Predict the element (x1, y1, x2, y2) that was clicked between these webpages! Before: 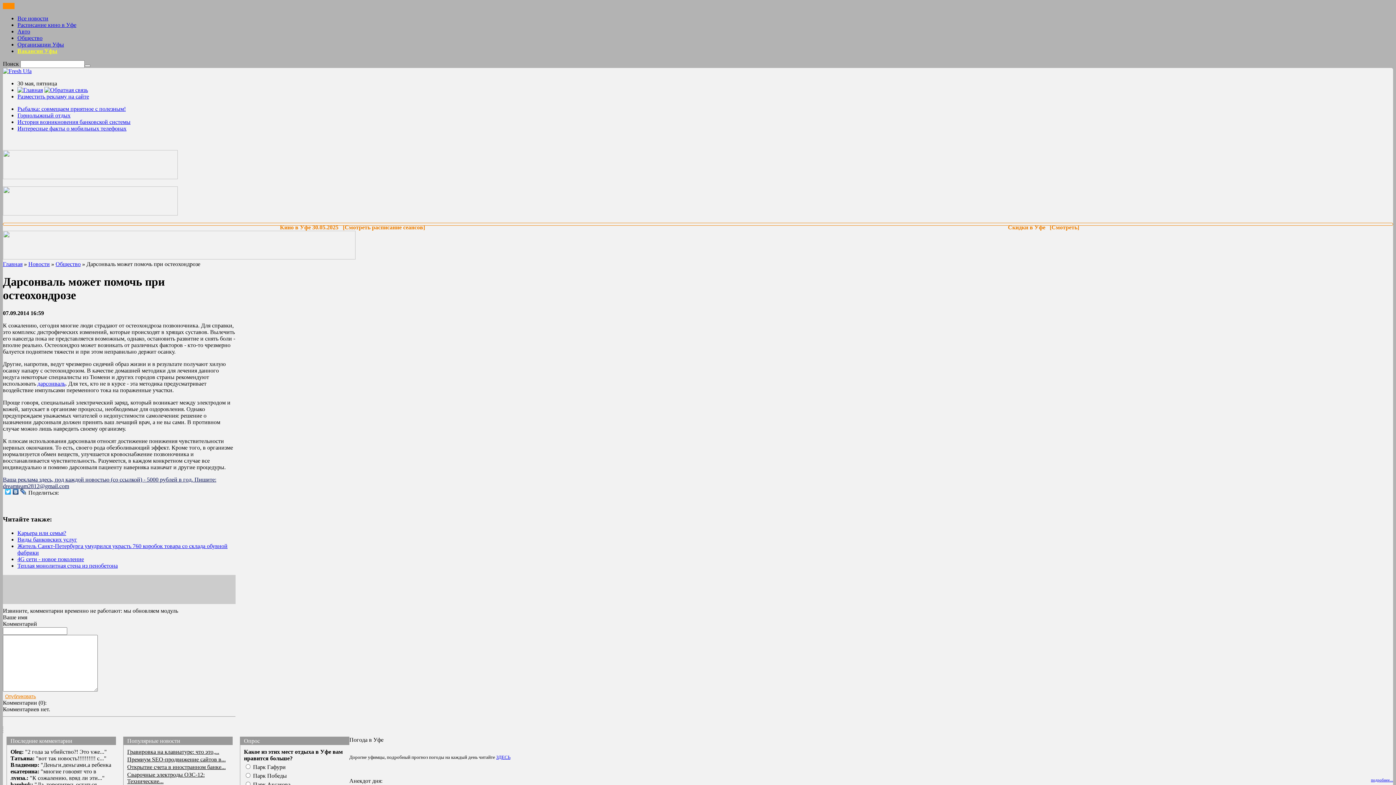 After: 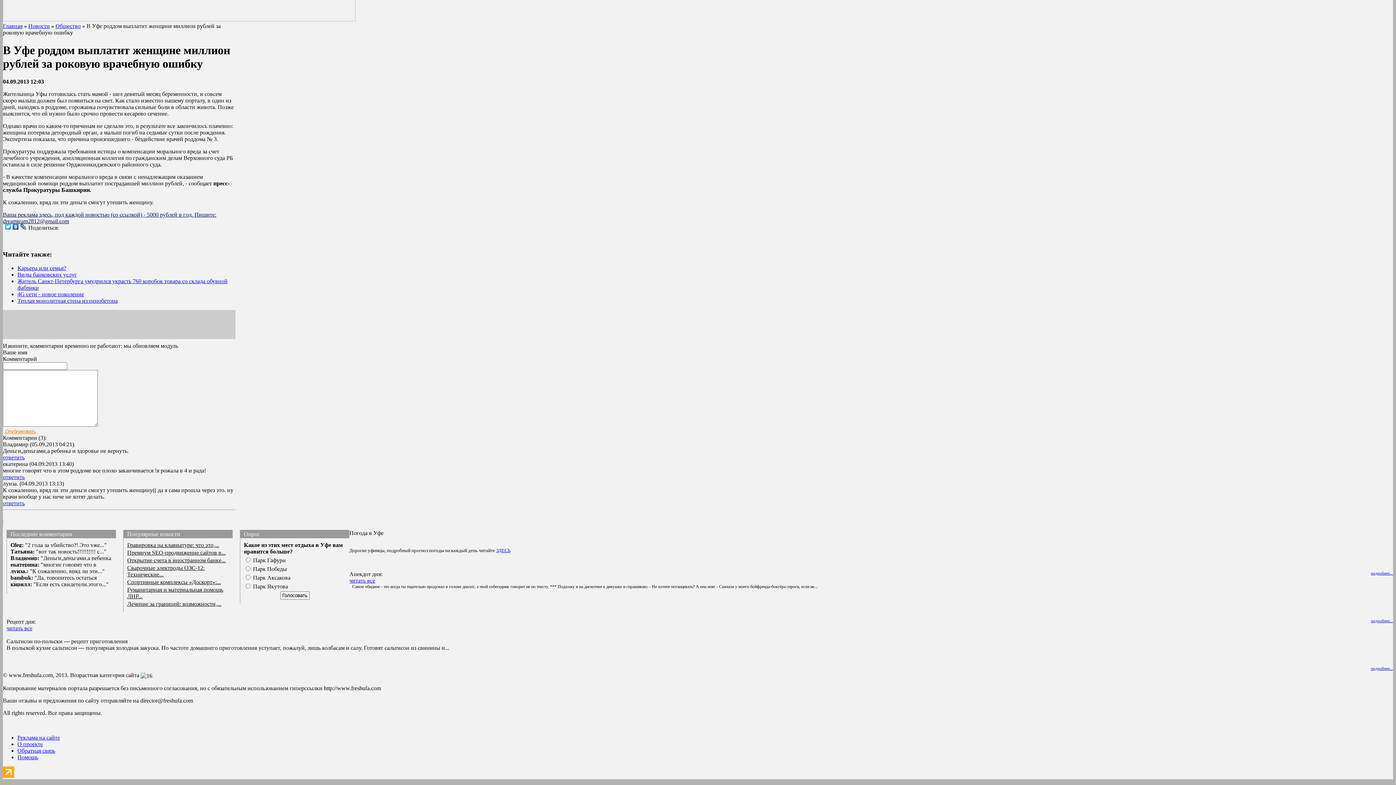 Action: label: луиза.: "К сожалению, вряд ли эти..." bbox: (10, 775, 104, 781)